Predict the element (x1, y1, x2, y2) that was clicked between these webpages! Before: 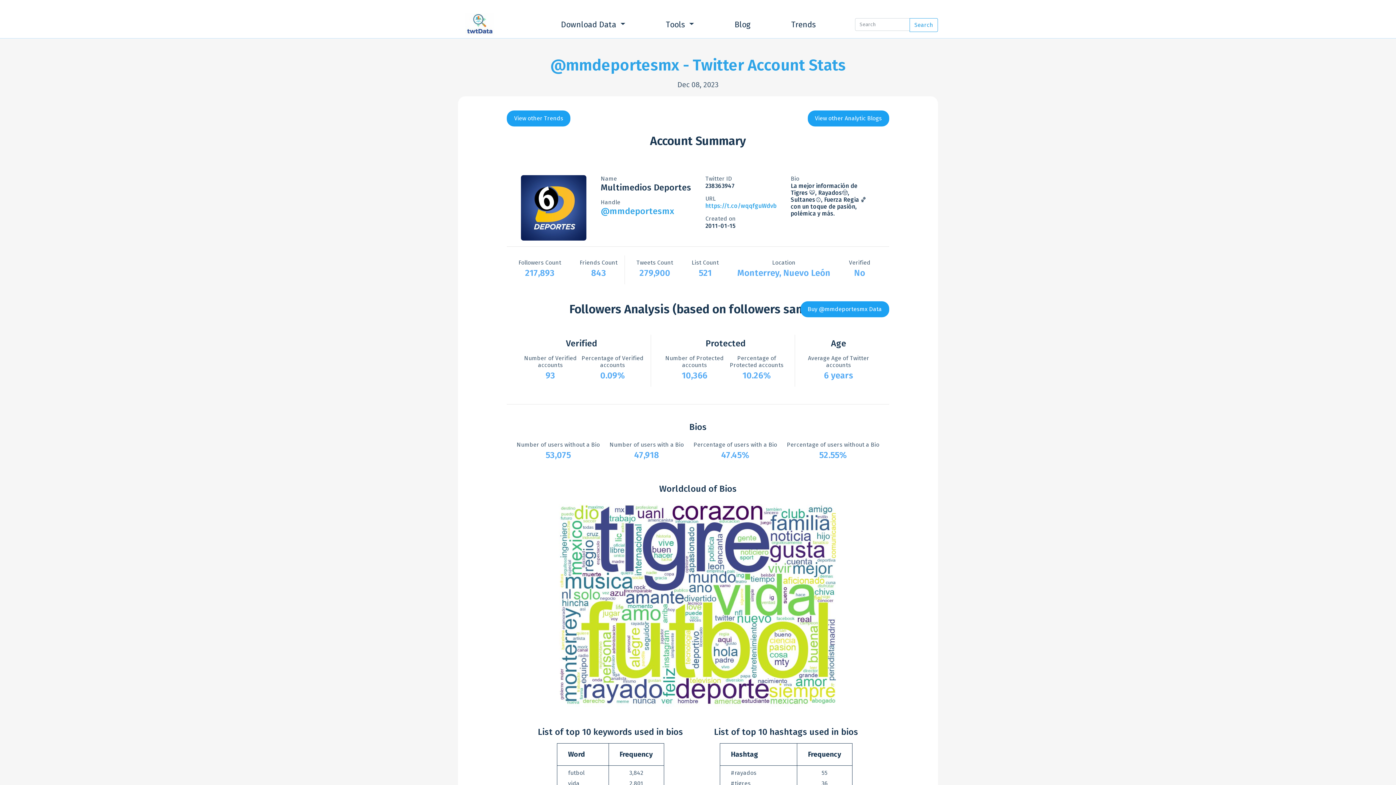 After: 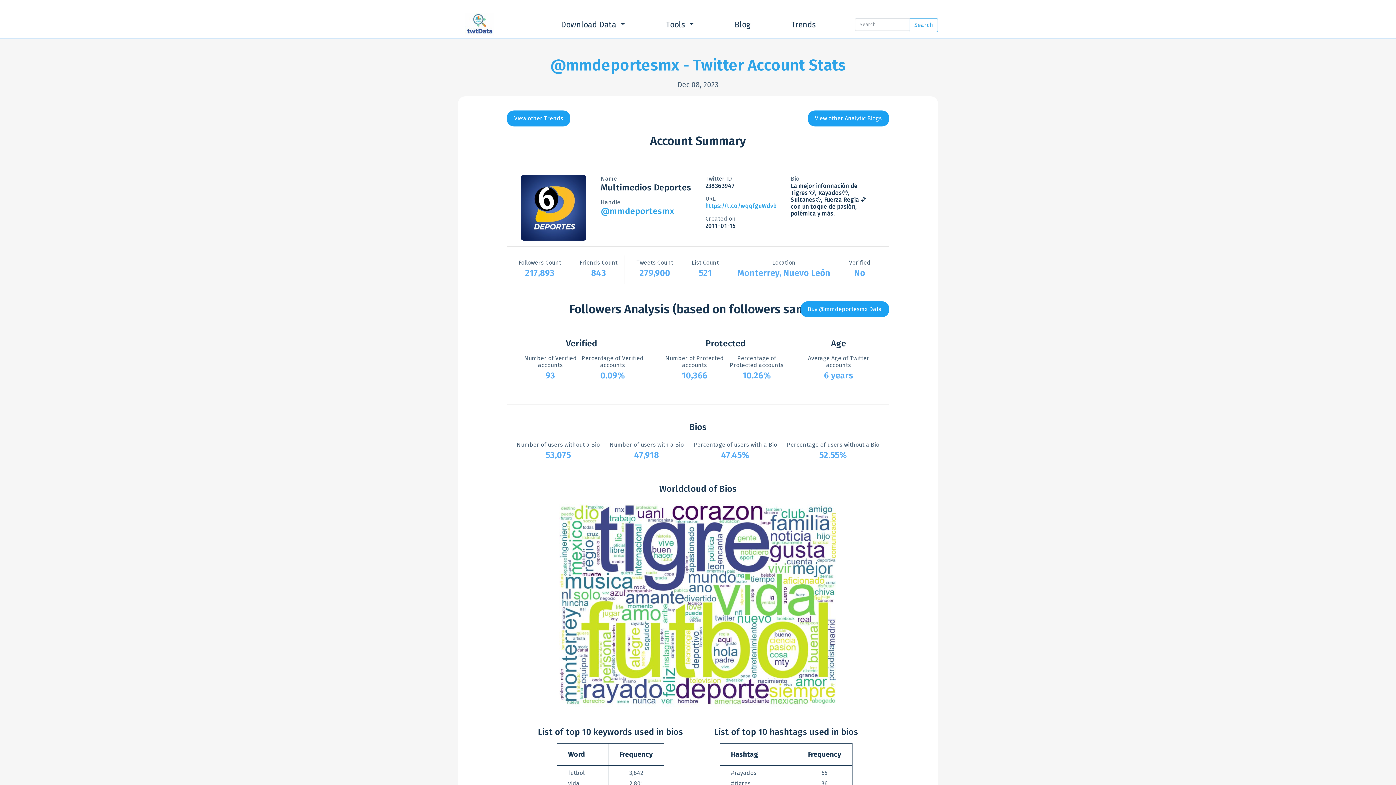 Action: label: View other Trends bbox: (507, 110, 570, 126)